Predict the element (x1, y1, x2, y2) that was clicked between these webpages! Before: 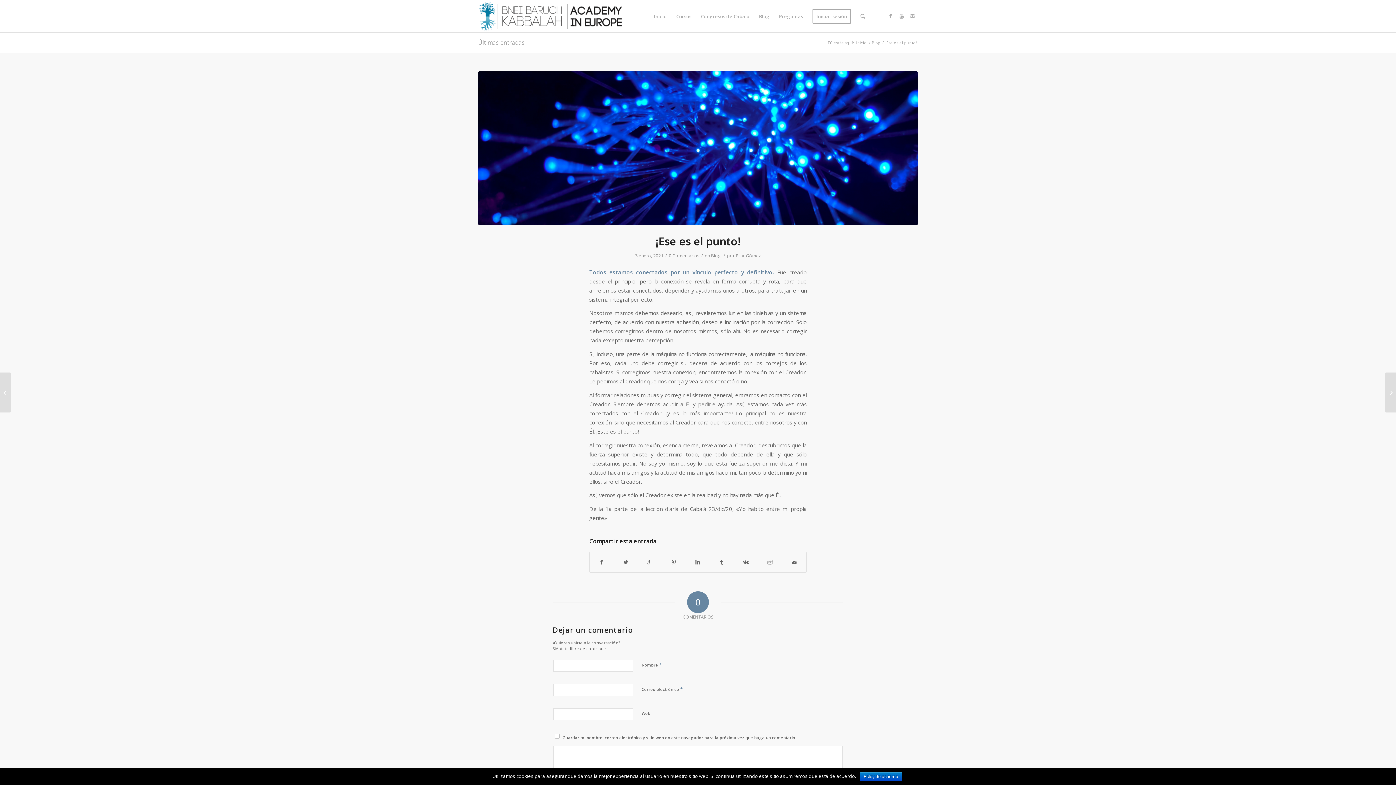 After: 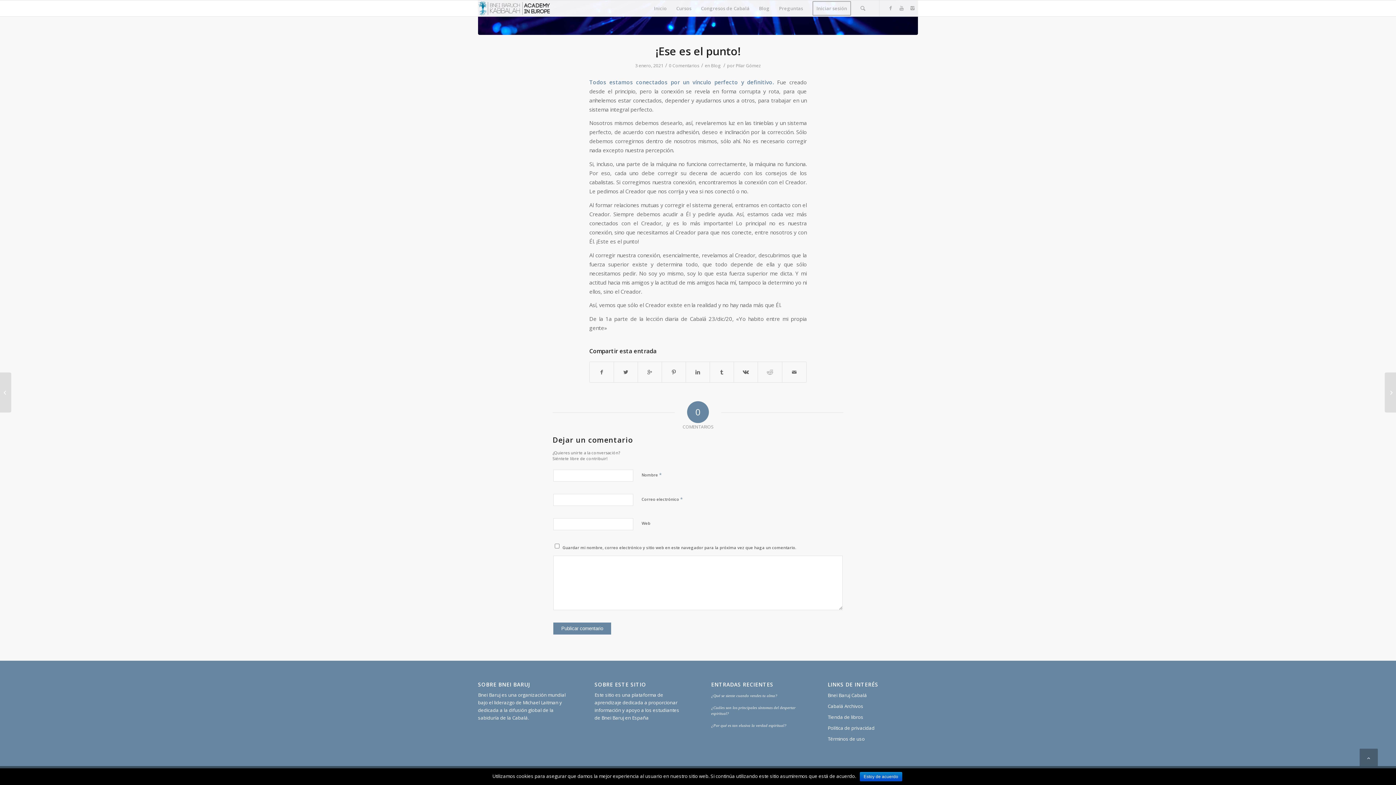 Action: label: 0 Comentarios bbox: (669, 252, 699, 258)